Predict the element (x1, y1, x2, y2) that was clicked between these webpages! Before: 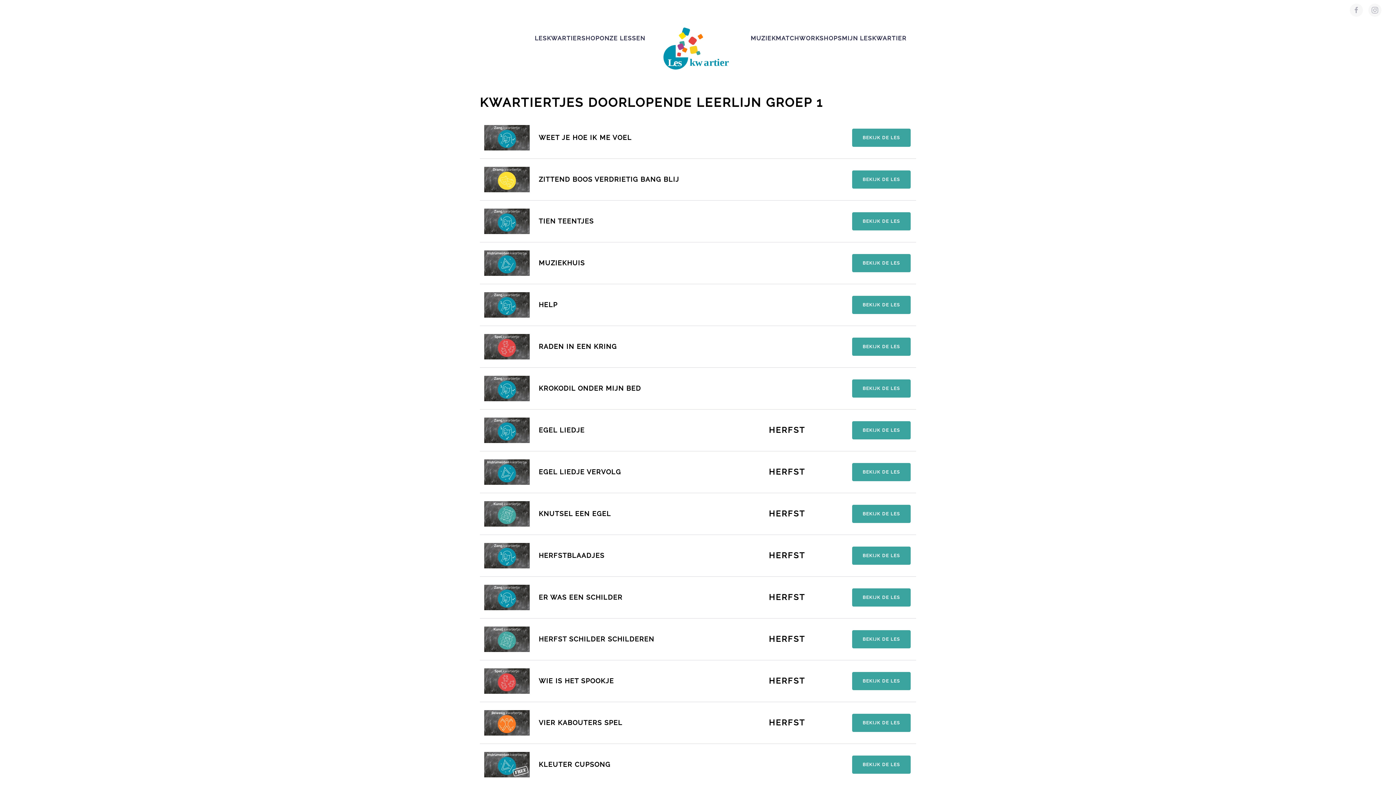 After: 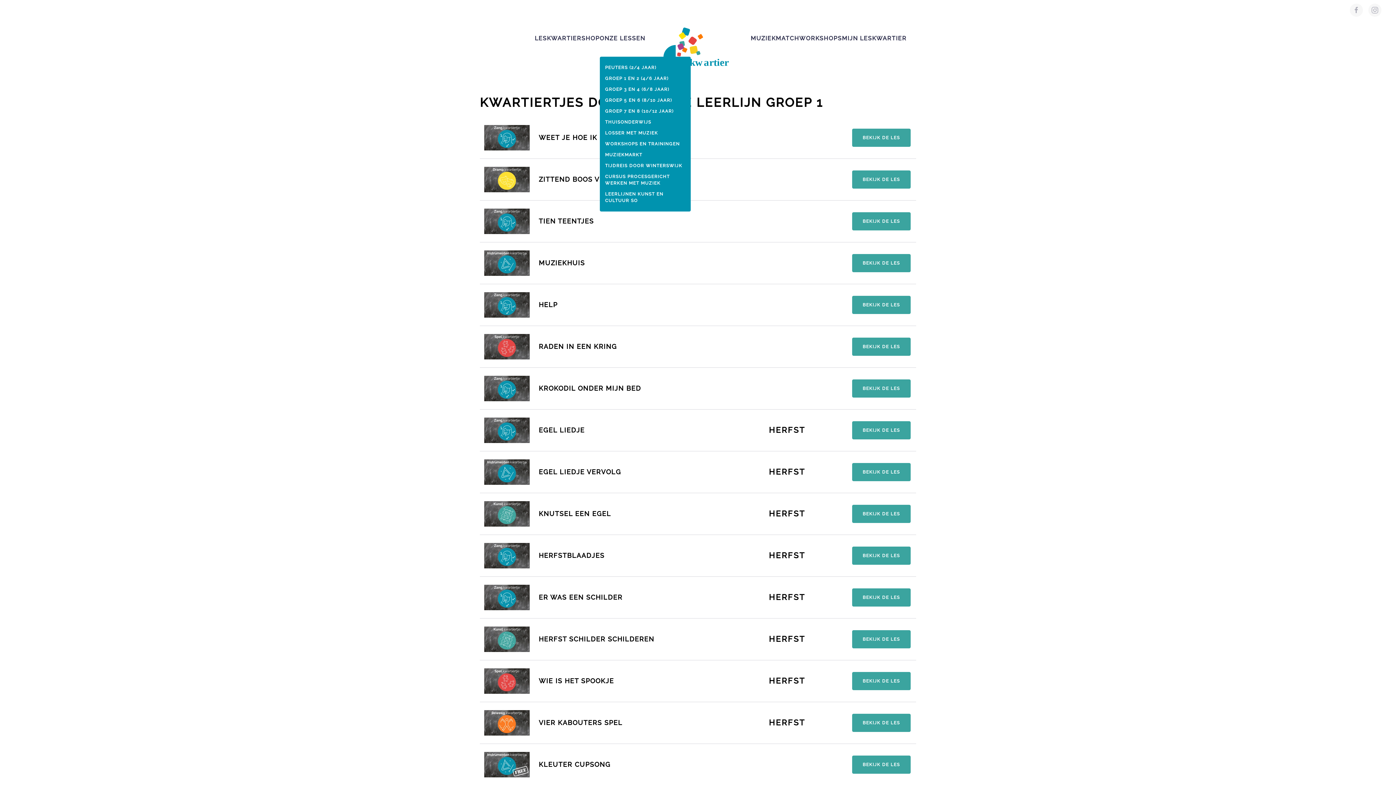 Action: bbox: (599, 20, 645, 56) label: ONZE LESSEN